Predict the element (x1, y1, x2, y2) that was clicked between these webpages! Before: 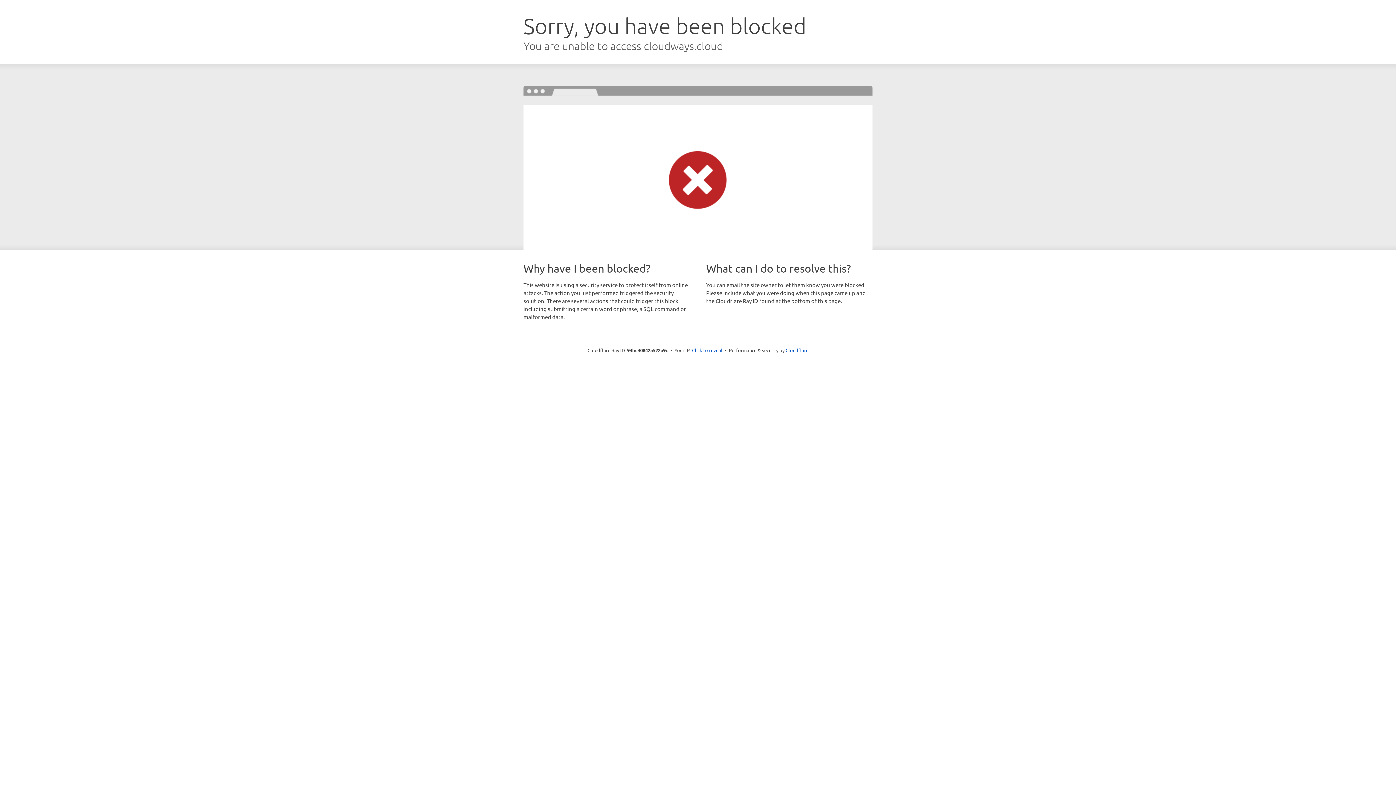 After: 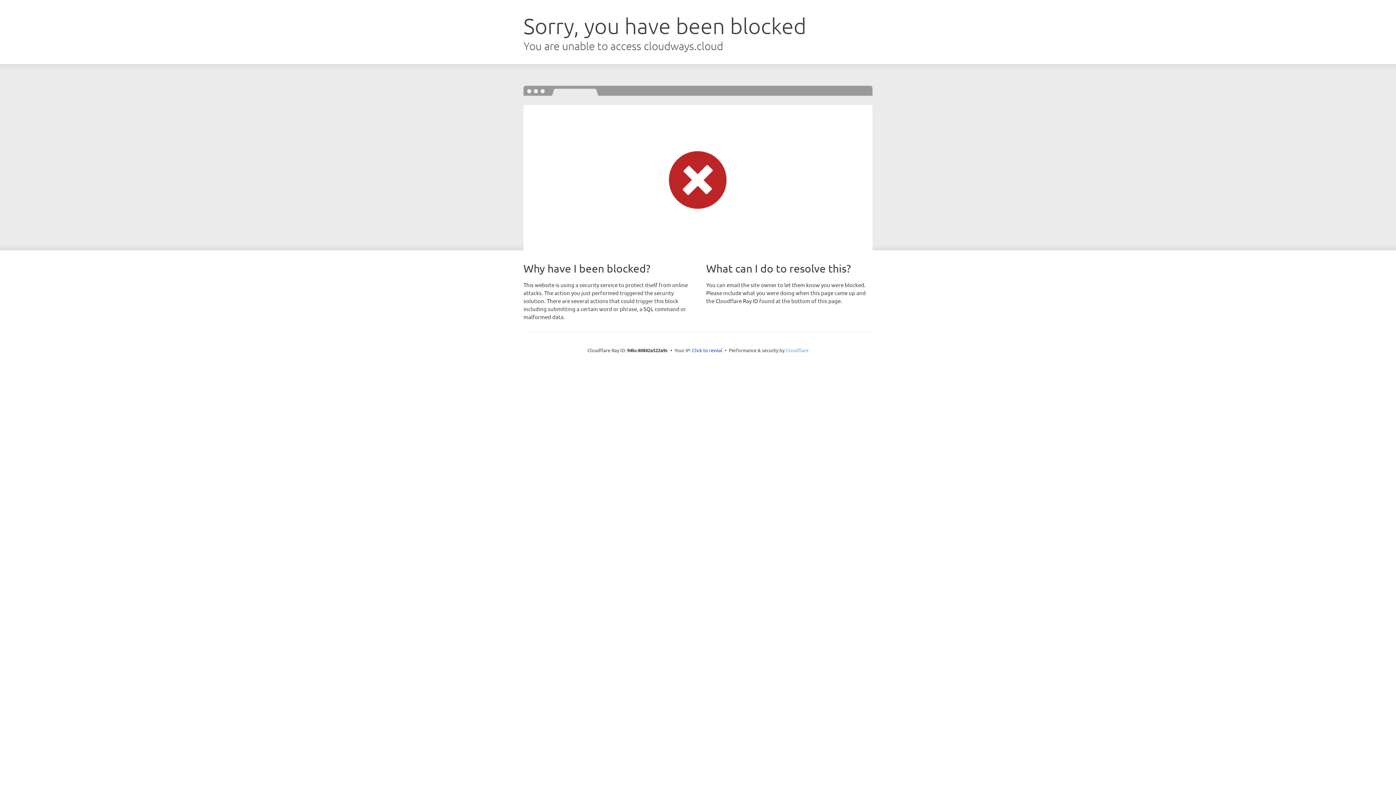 Action: label: Cloudflare bbox: (785, 347, 808, 353)